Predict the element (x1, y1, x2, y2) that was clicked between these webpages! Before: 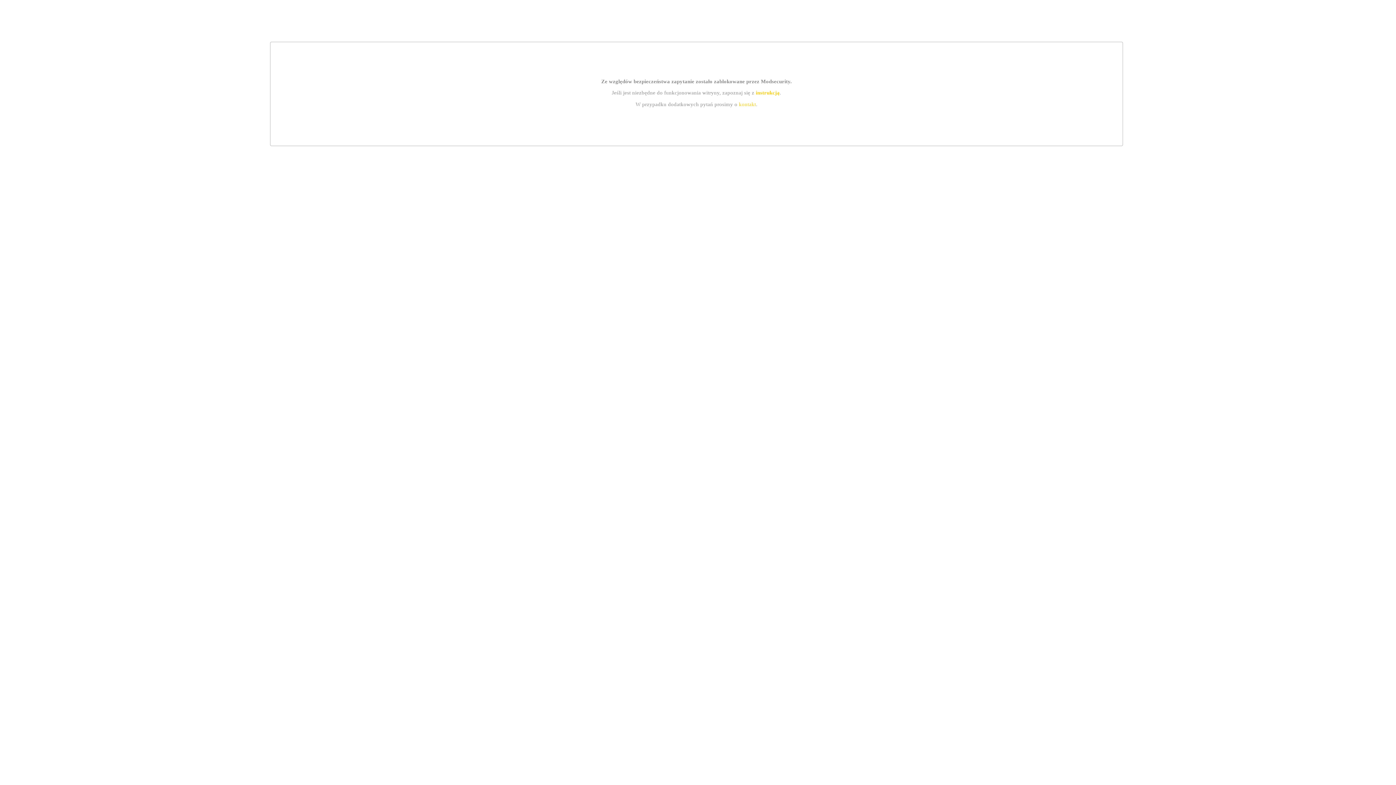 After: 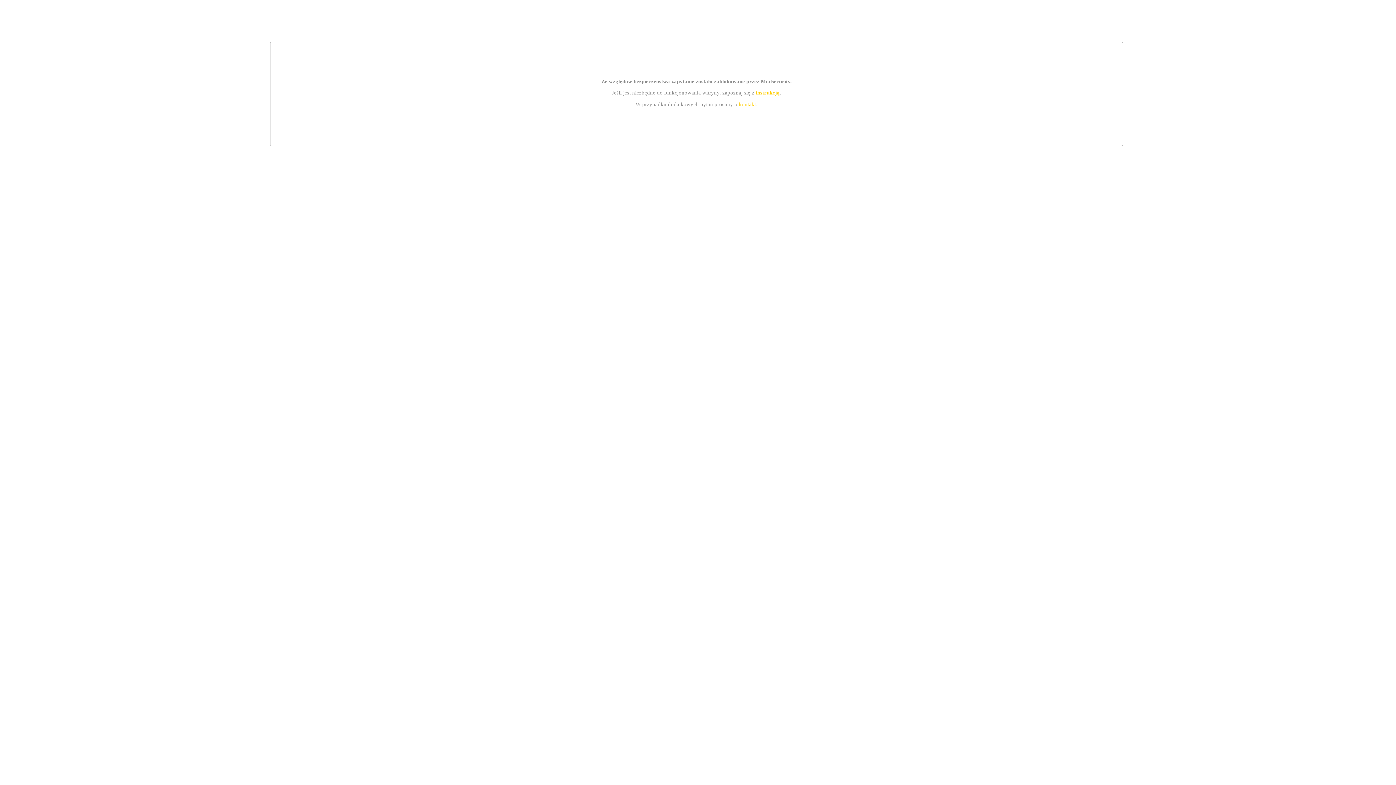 Action: label: kontakt bbox: (739, 101, 756, 107)